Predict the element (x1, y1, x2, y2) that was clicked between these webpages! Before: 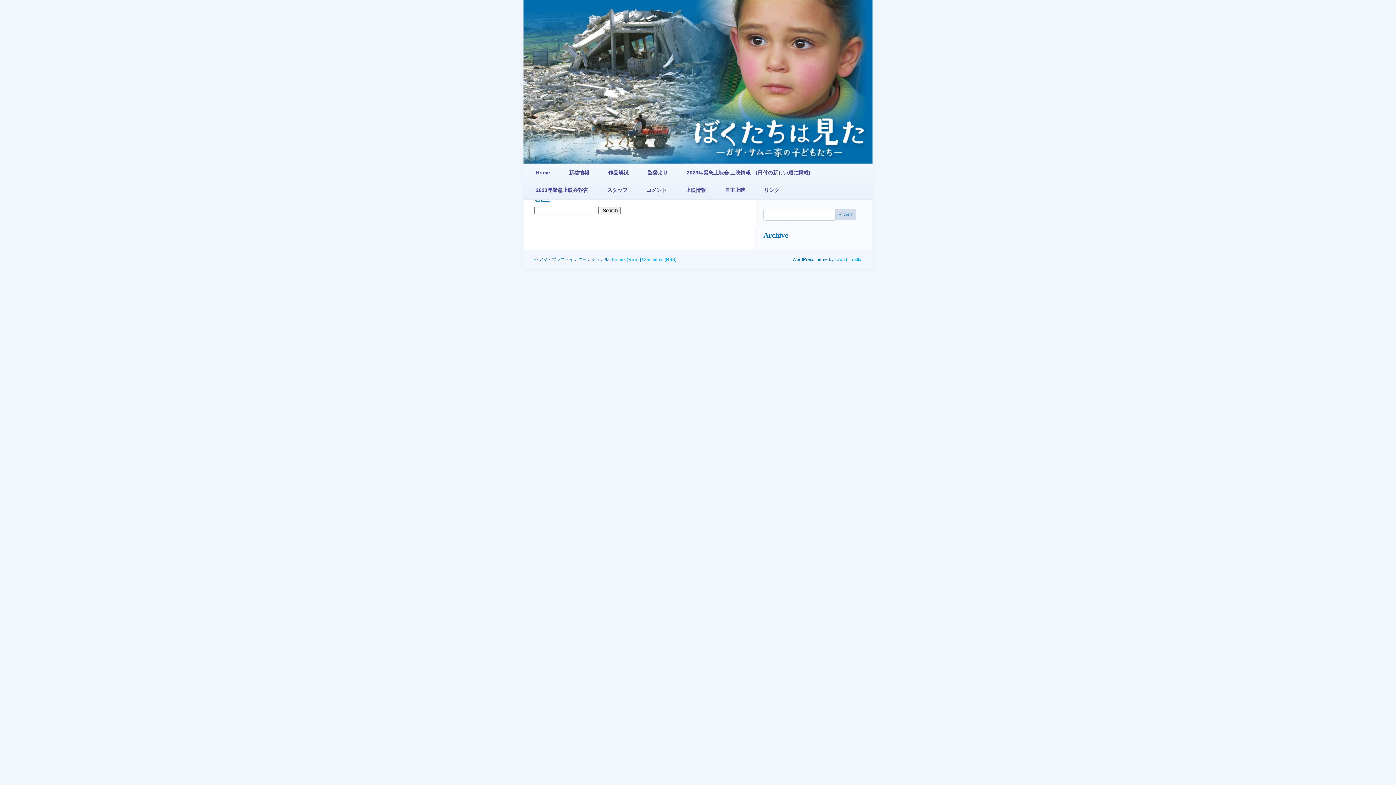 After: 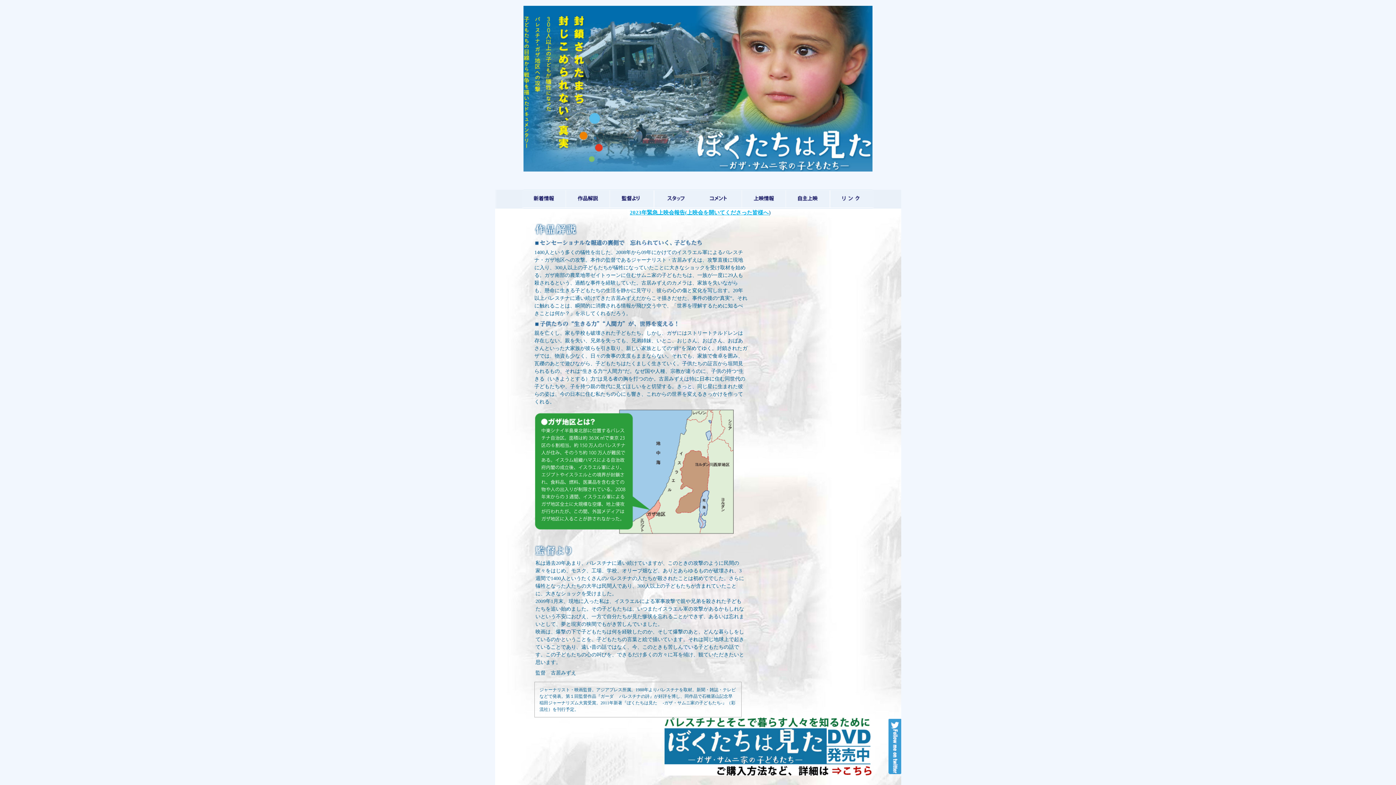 Action: label: Home bbox: (526, 164, 559, 181)